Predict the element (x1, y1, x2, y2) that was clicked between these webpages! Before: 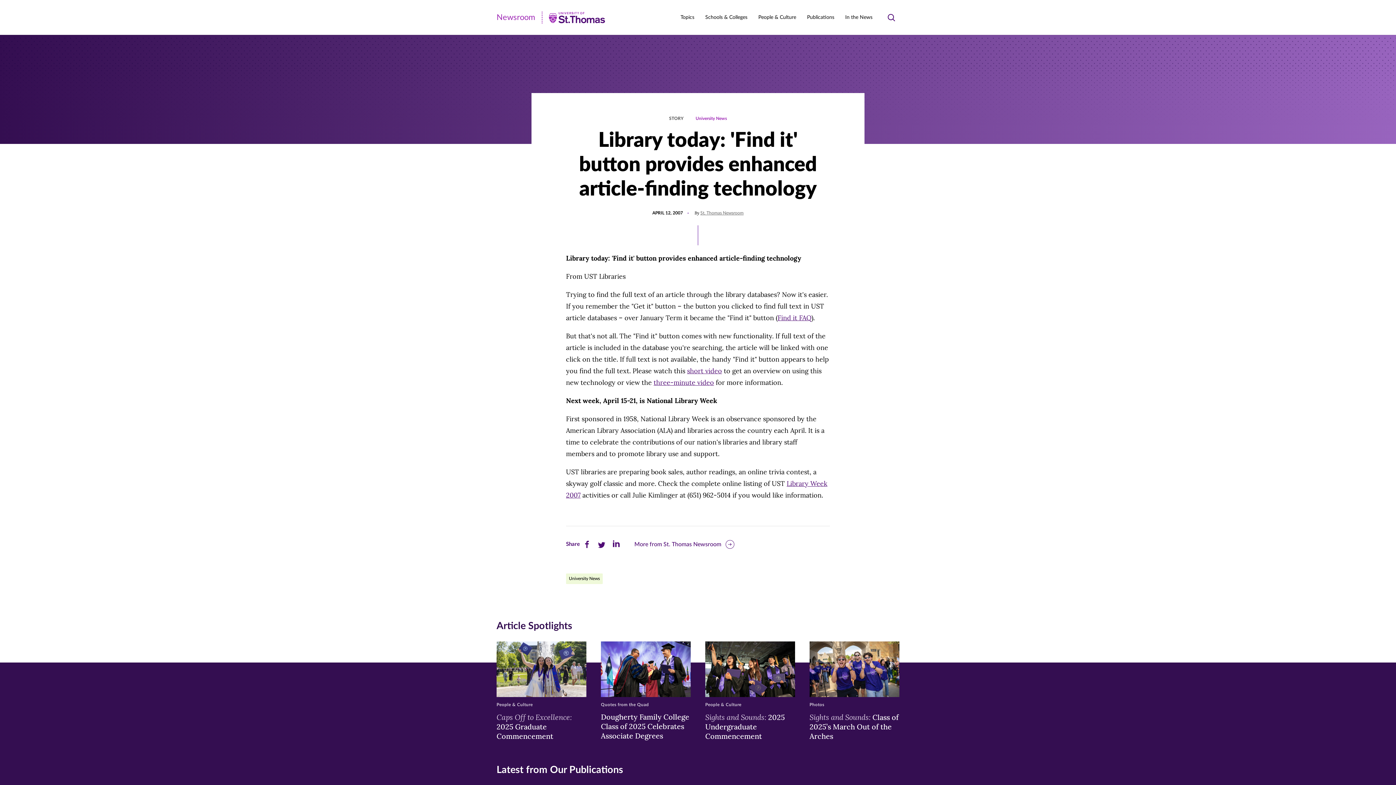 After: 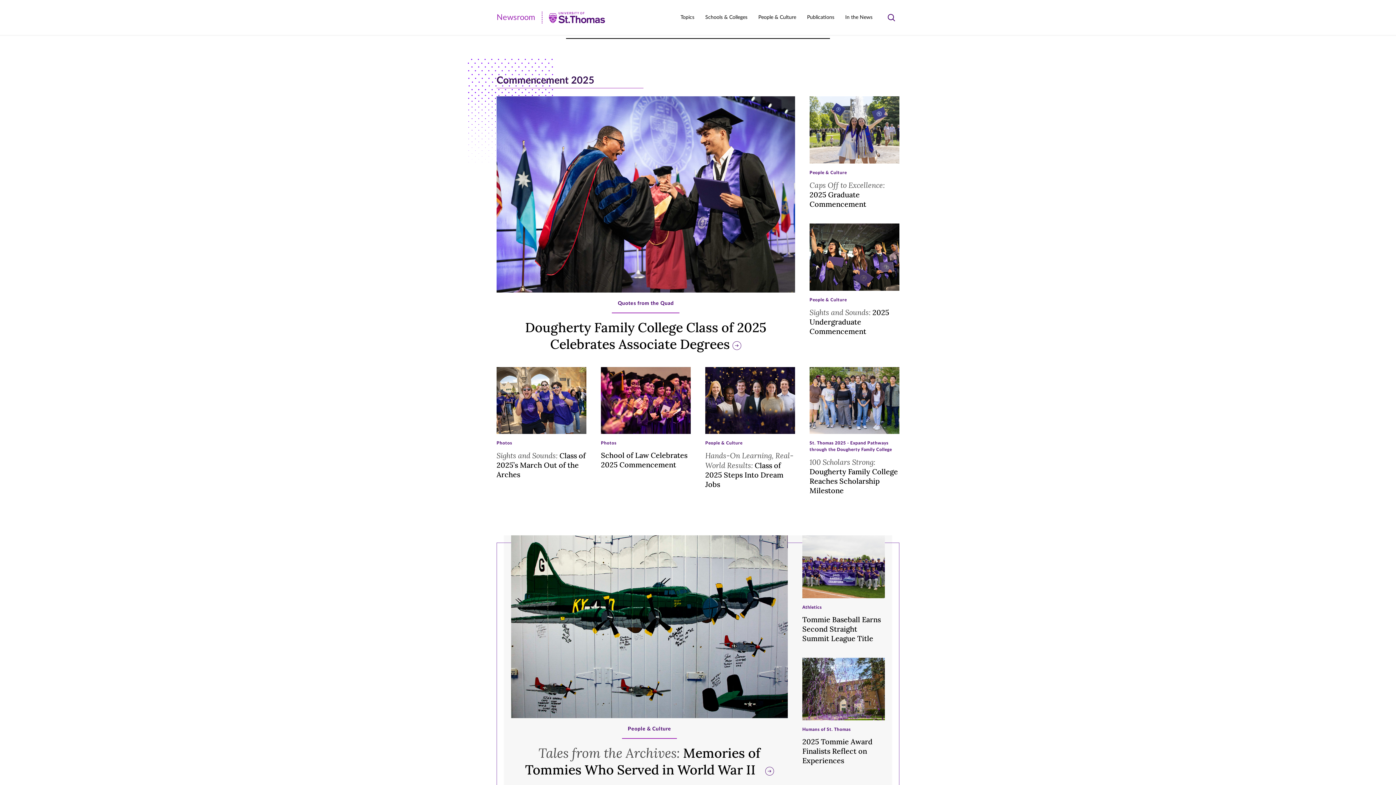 Action: label: Newsroom | University of St. Thomas
Newsroom bbox: (496, 11, 605, 23)